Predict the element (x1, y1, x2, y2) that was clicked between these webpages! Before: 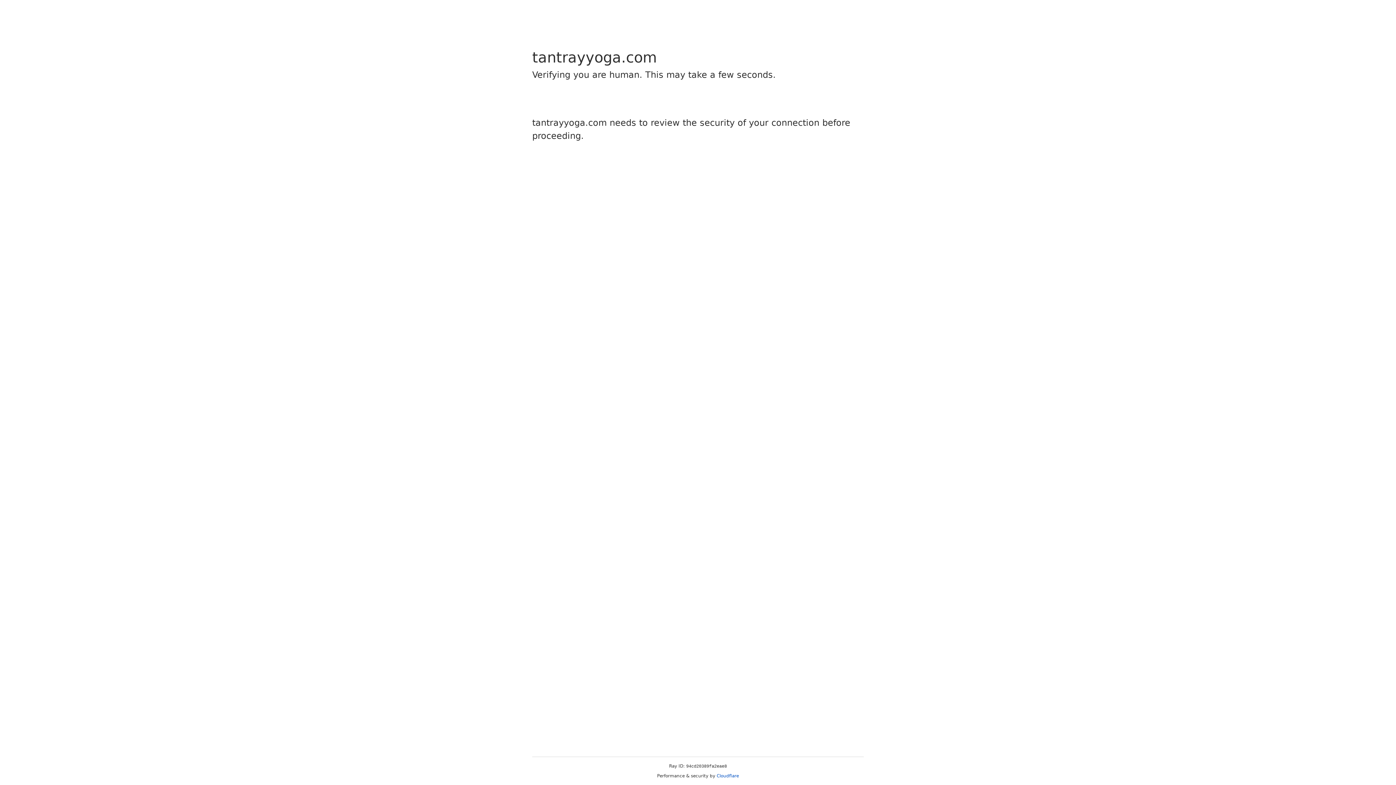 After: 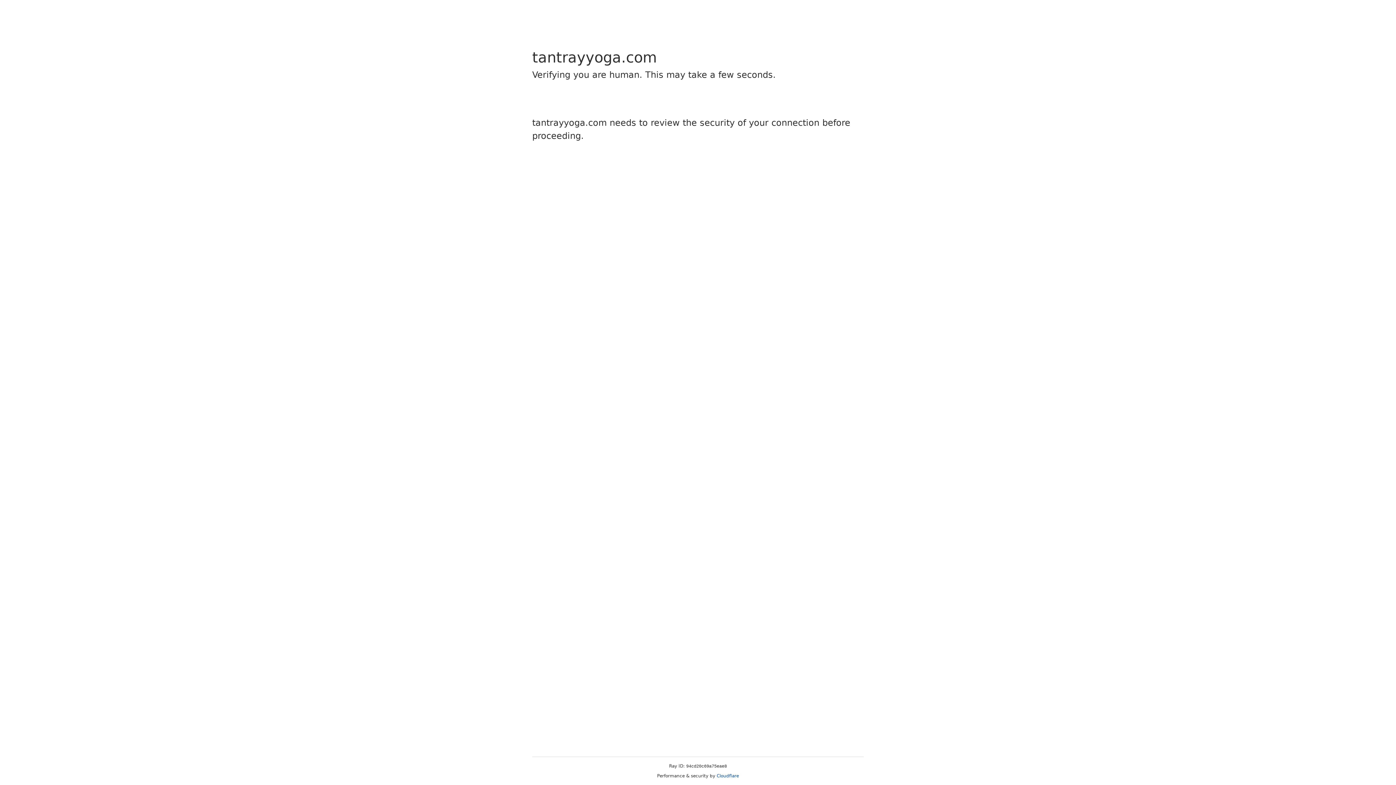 Action: label: Cloudflare bbox: (716, 773, 739, 778)